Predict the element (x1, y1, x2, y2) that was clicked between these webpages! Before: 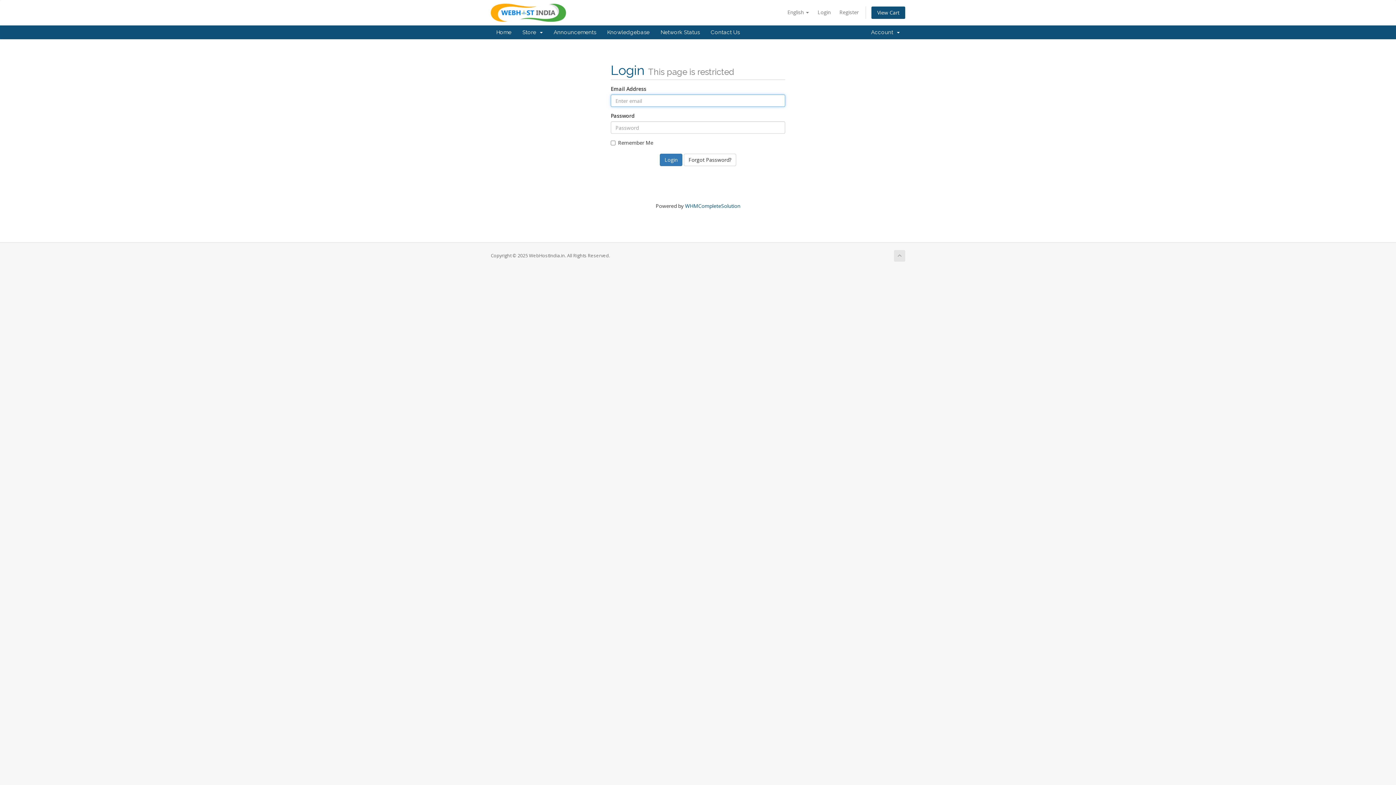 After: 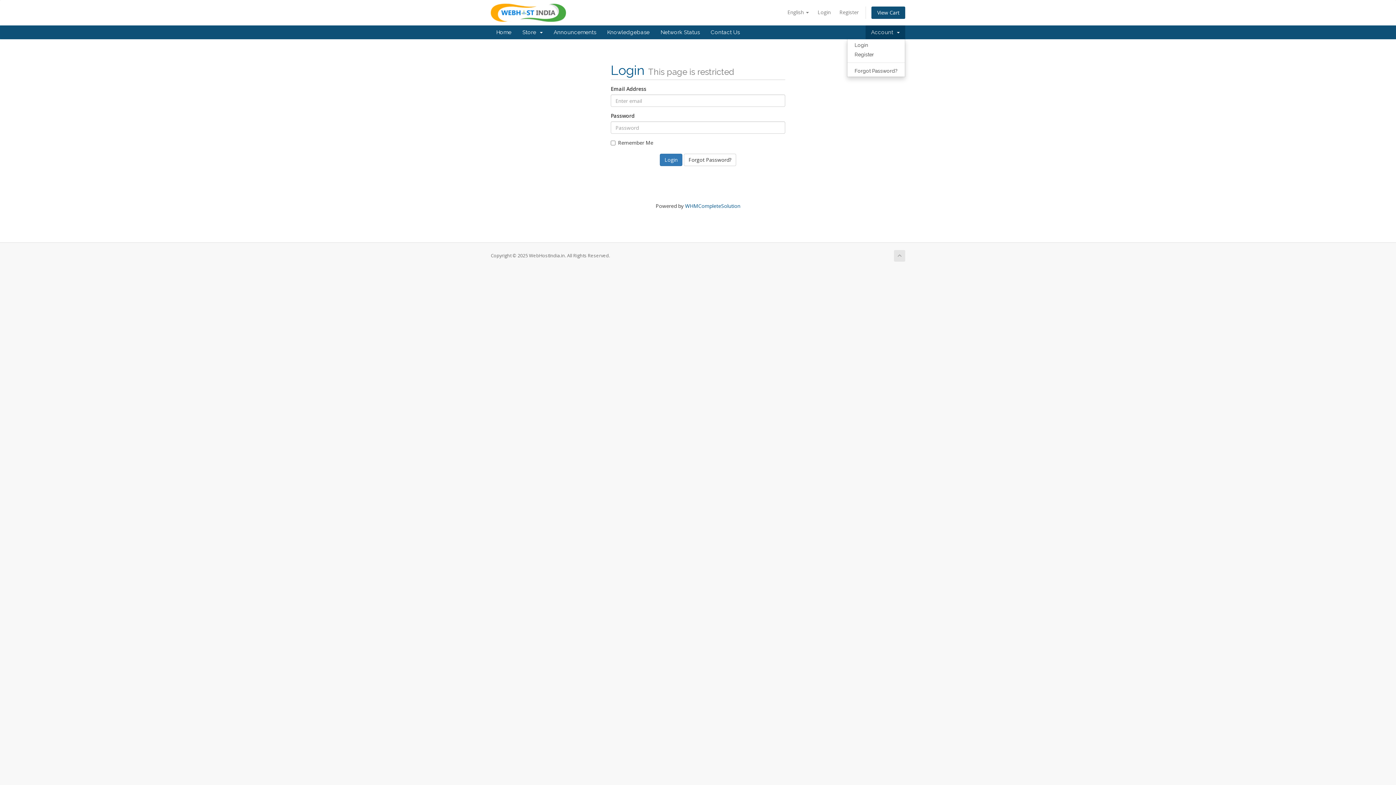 Action: label: Account   bbox: (865, 25, 905, 39)